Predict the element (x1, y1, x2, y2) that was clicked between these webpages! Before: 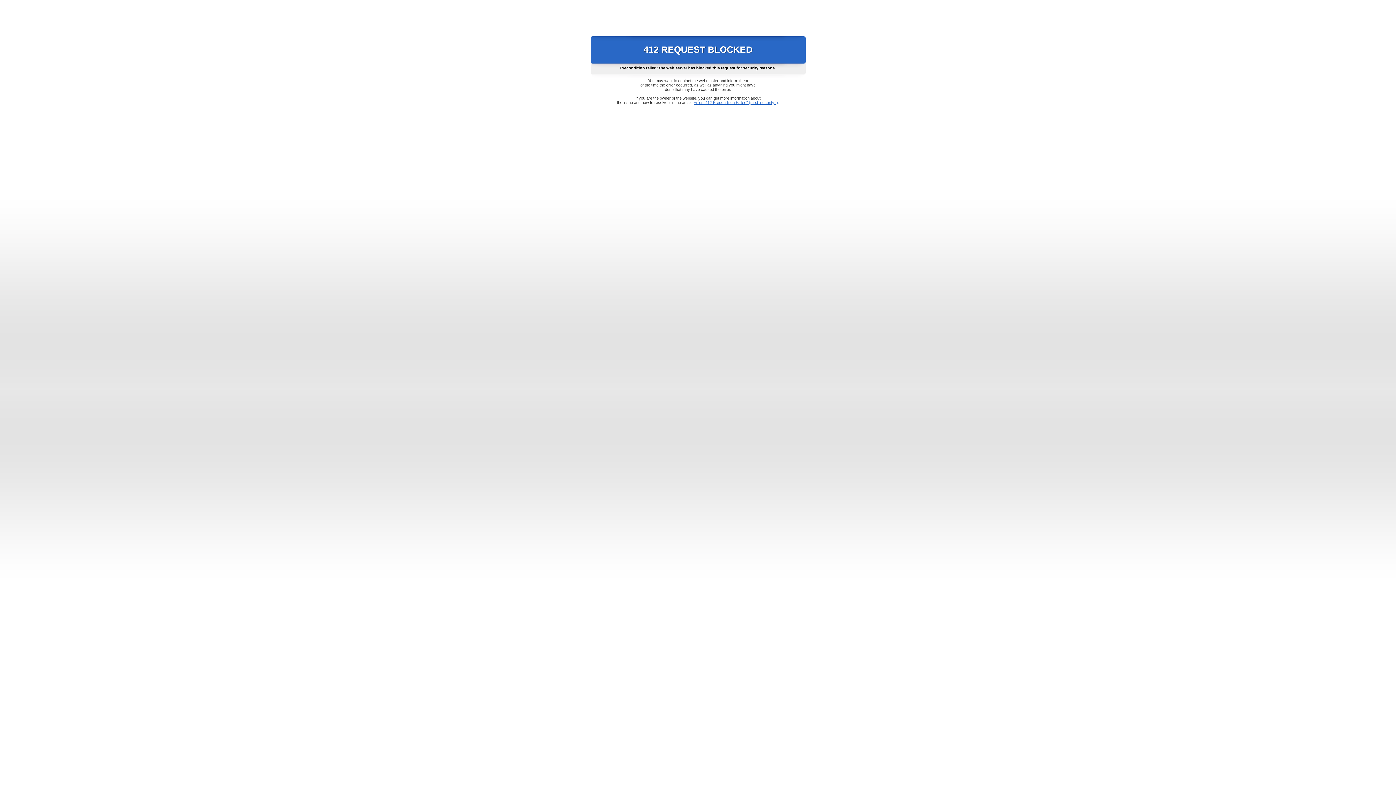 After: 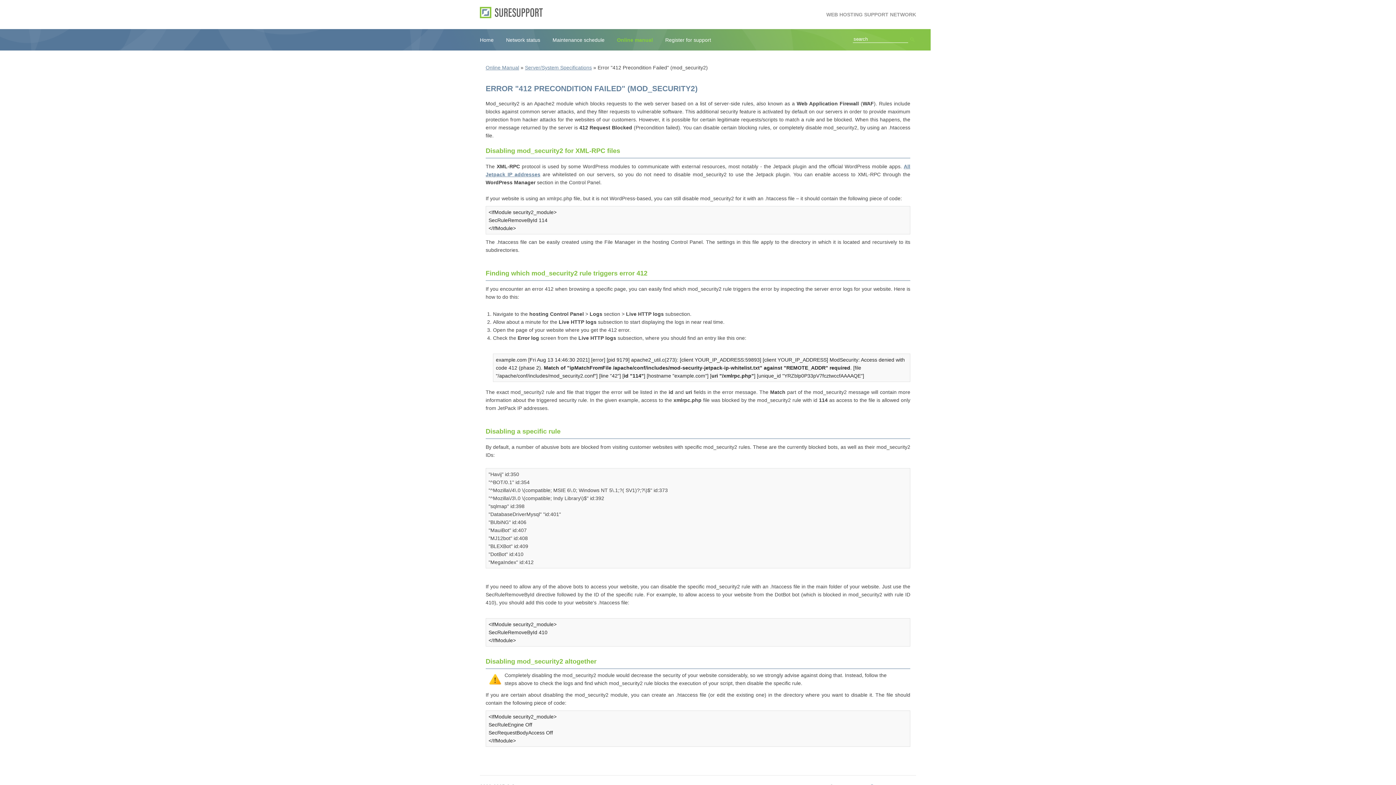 Action: bbox: (693, 100, 778, 104) label: Error "412 Precondition Failed" (mod_security2)